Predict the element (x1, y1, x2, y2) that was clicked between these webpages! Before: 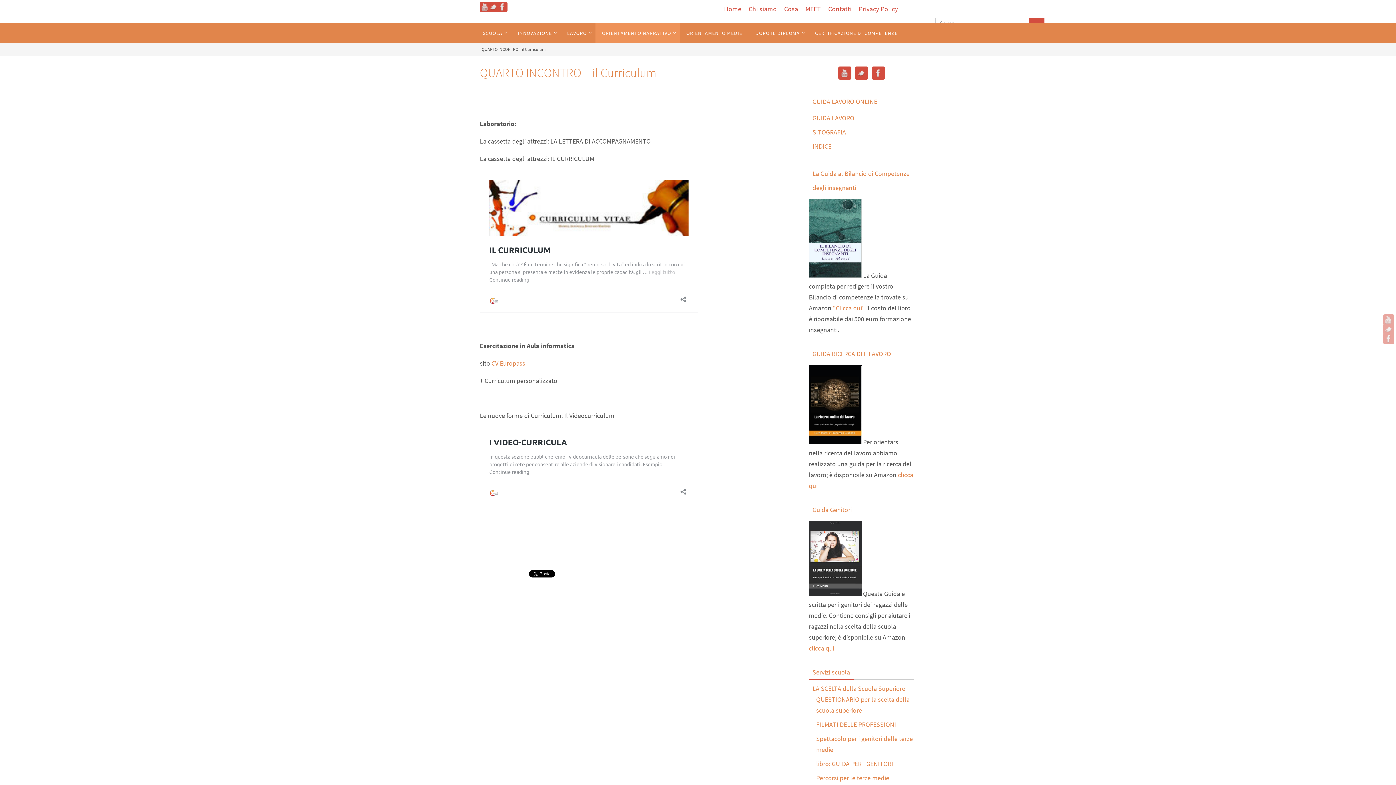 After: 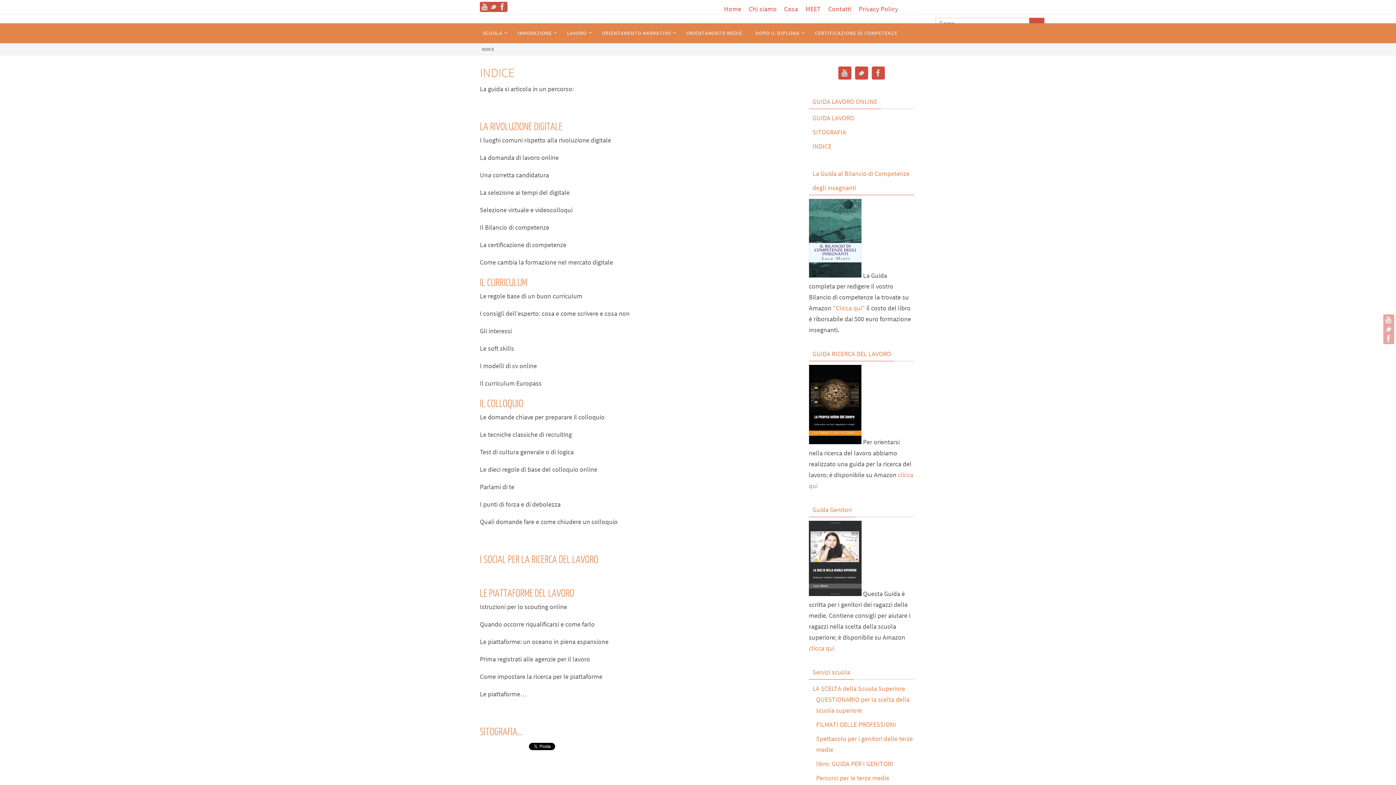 Action: label: INDICE bbox: (812, 142, 831, 150)